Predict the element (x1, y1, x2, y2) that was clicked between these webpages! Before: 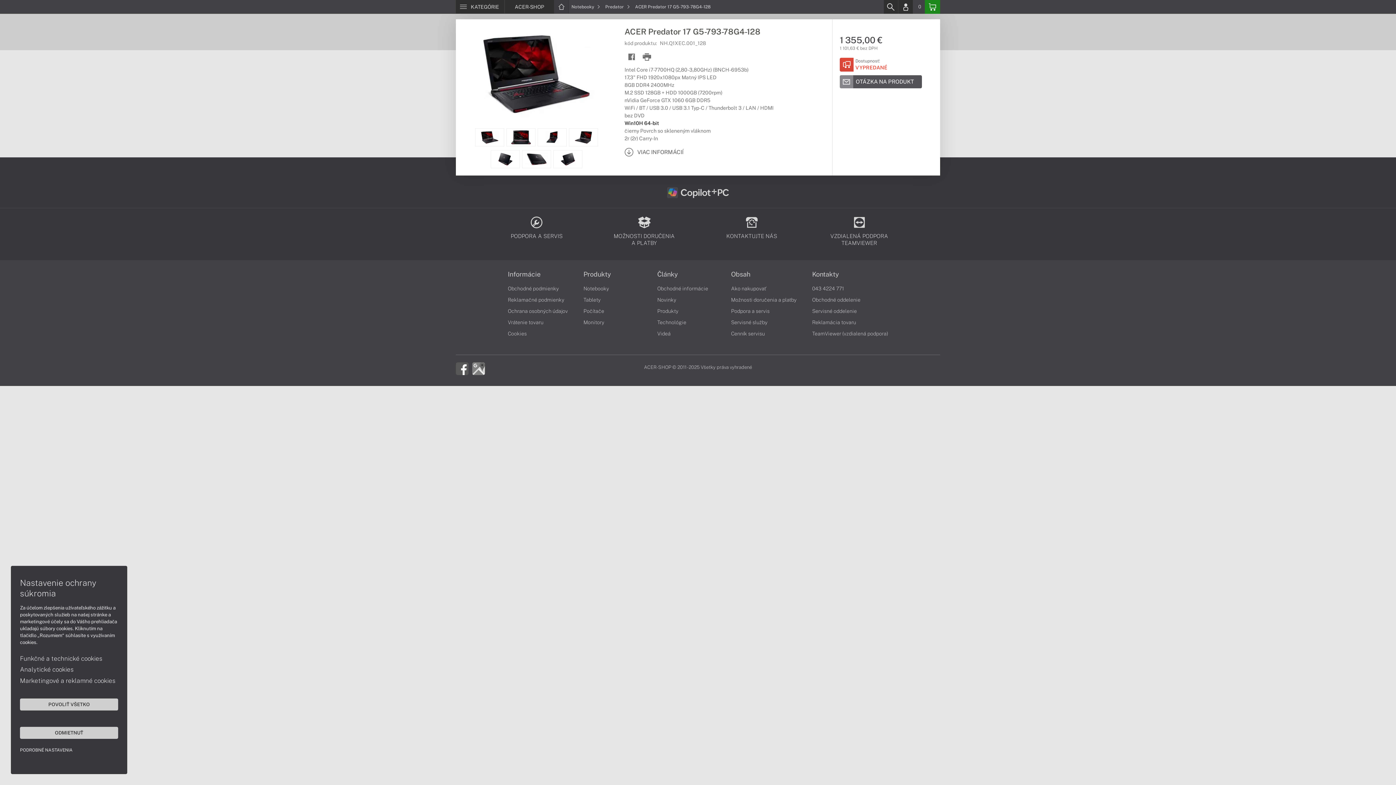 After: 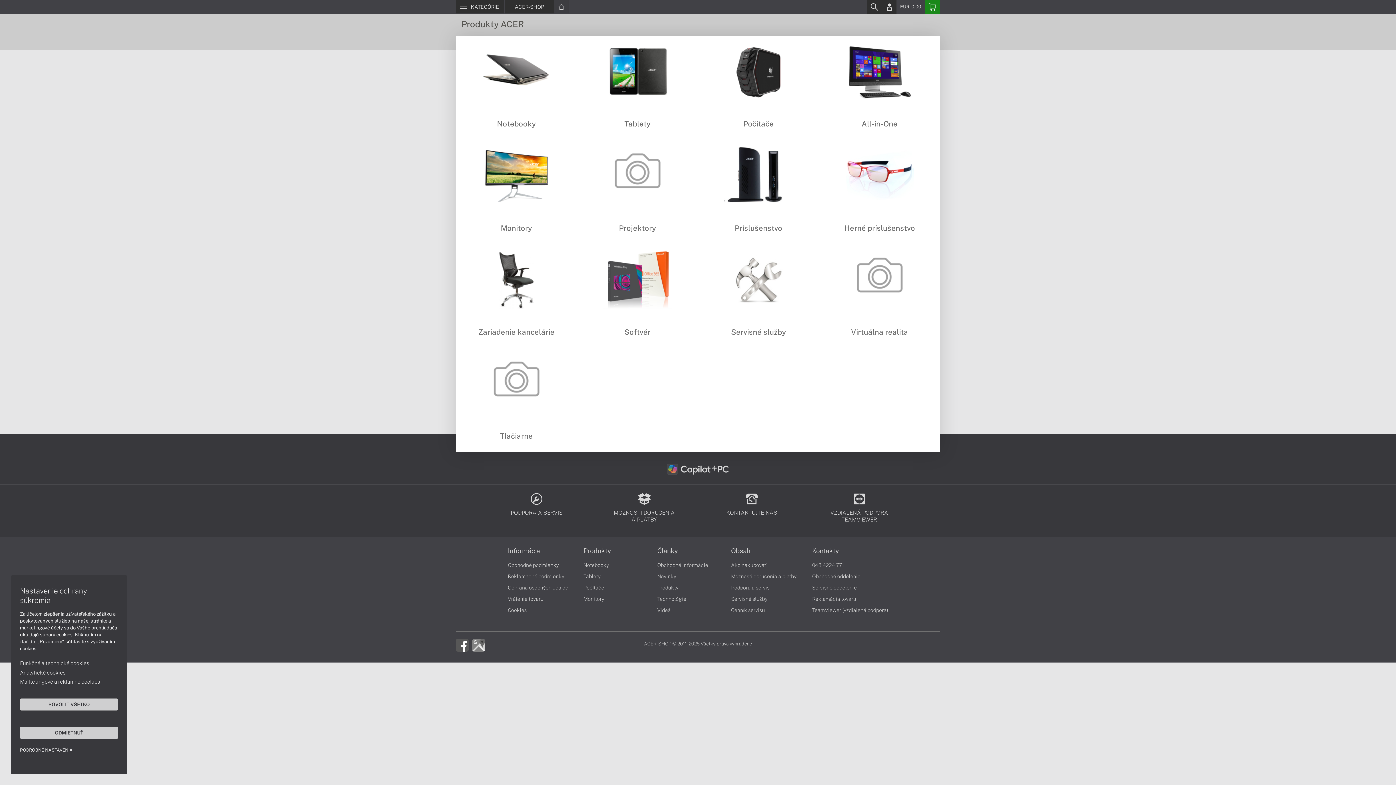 Action: label: Produkty bbox: (583, 271, 611, 277)